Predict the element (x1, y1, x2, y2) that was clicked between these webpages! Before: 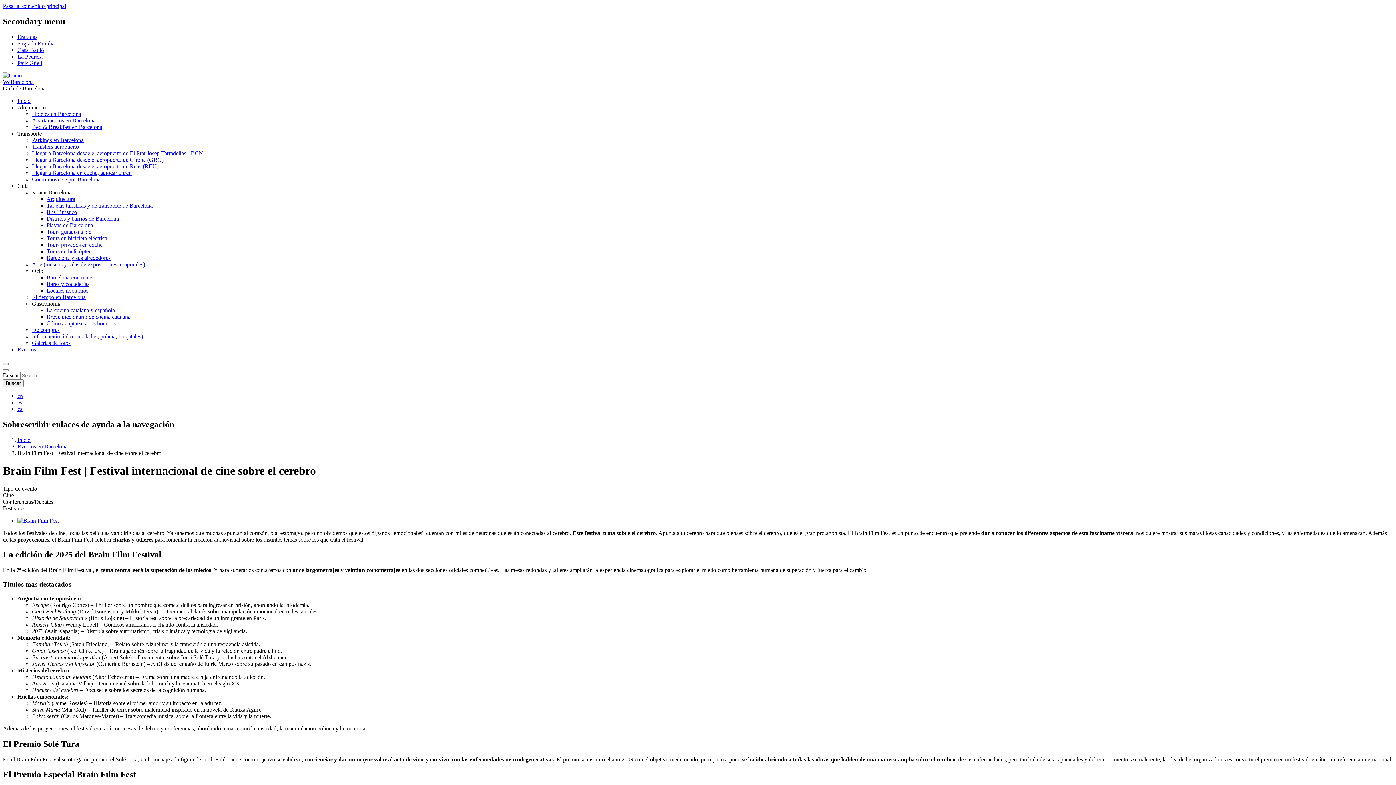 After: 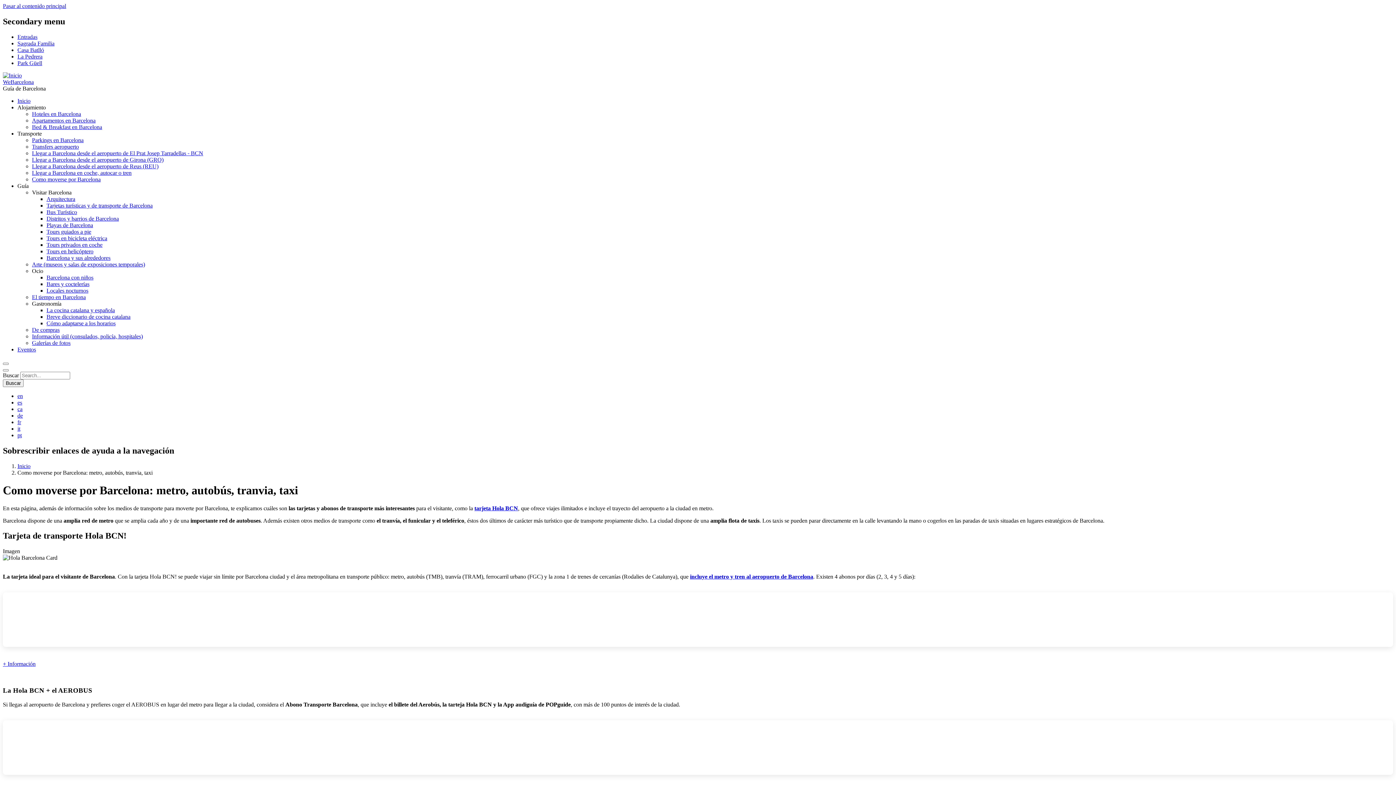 Action: bbox: (32, 176, 100, 182) label: Como moverse por Barcelona